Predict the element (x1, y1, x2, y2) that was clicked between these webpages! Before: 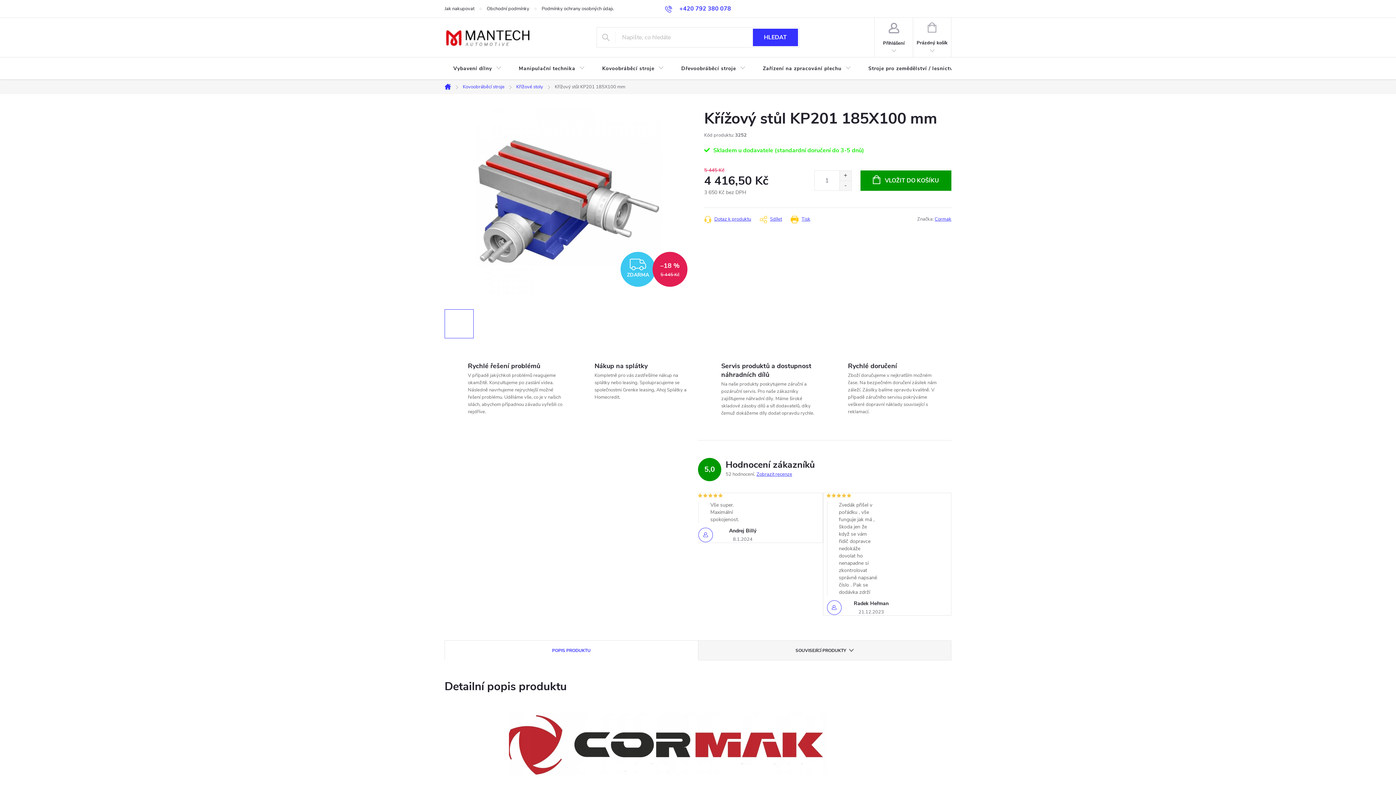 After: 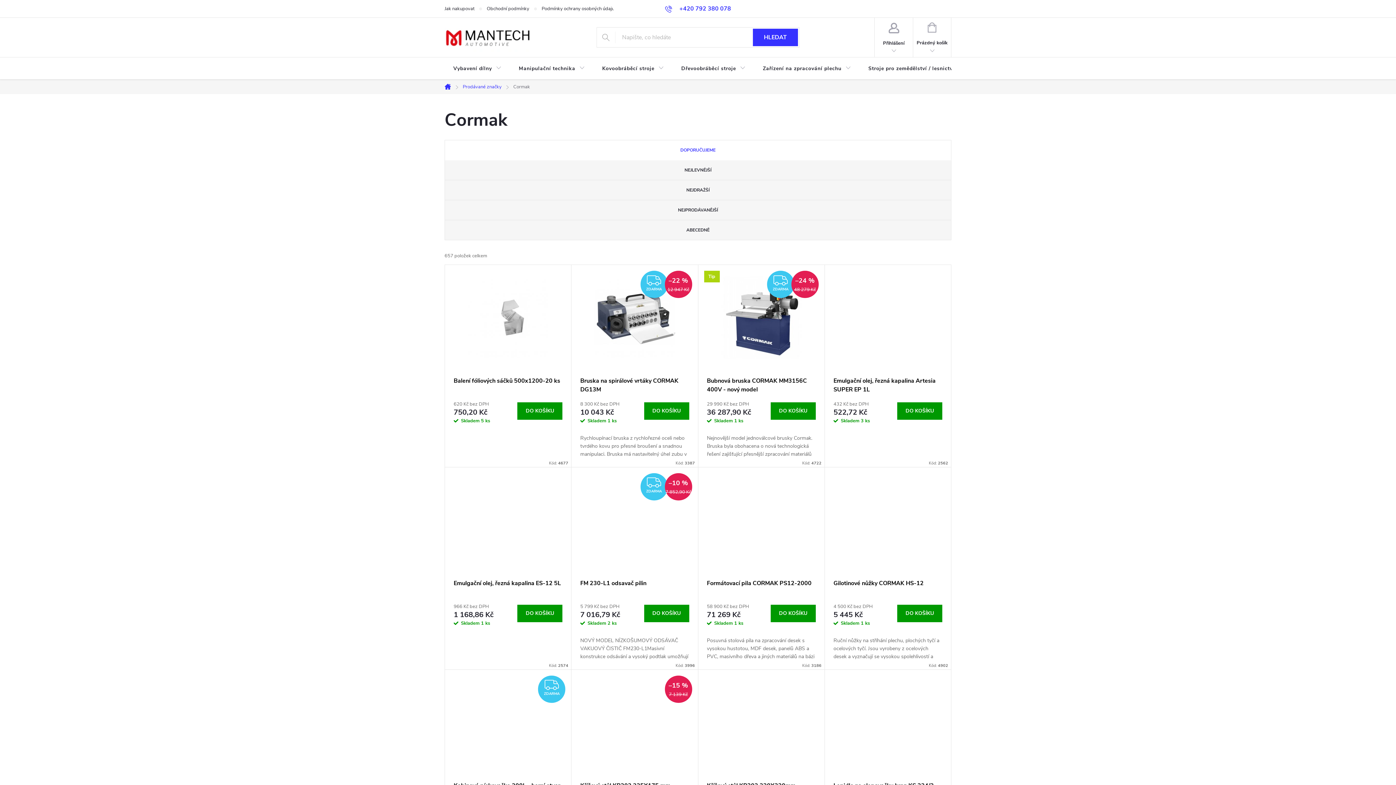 Action: label: Cormak bbox: (934, 216, 951, 222)